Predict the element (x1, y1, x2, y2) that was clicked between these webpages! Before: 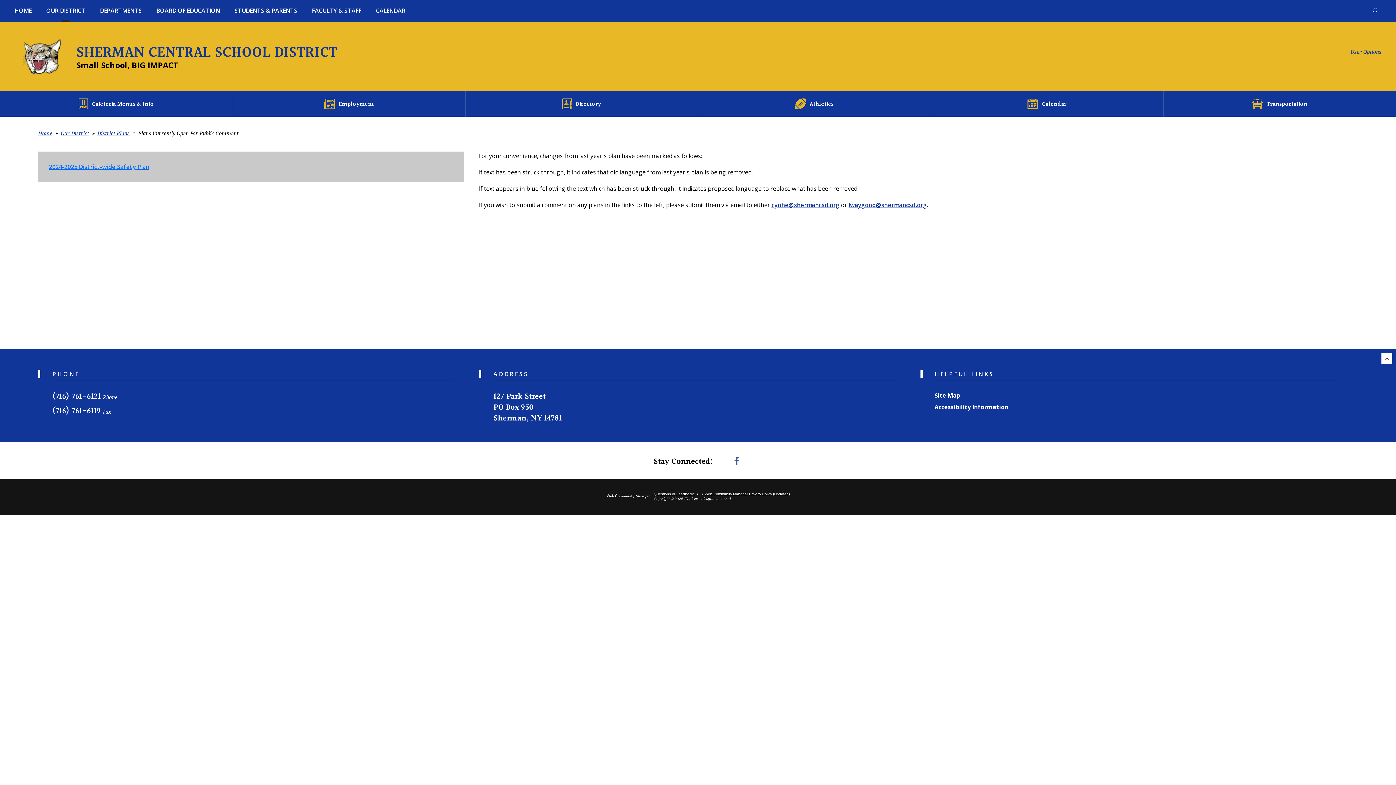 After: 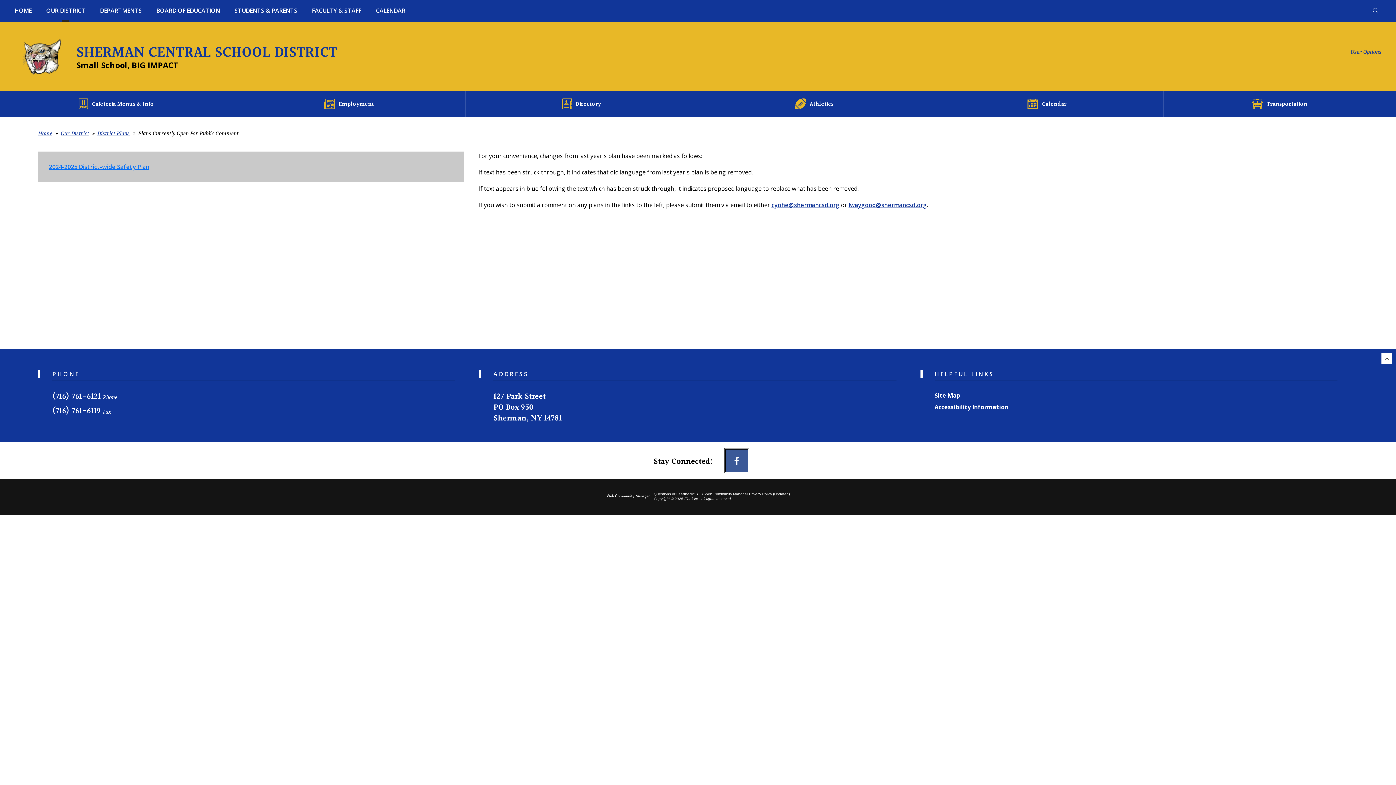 Action: label: Facebook bbox: (725, 449, 748, 472)